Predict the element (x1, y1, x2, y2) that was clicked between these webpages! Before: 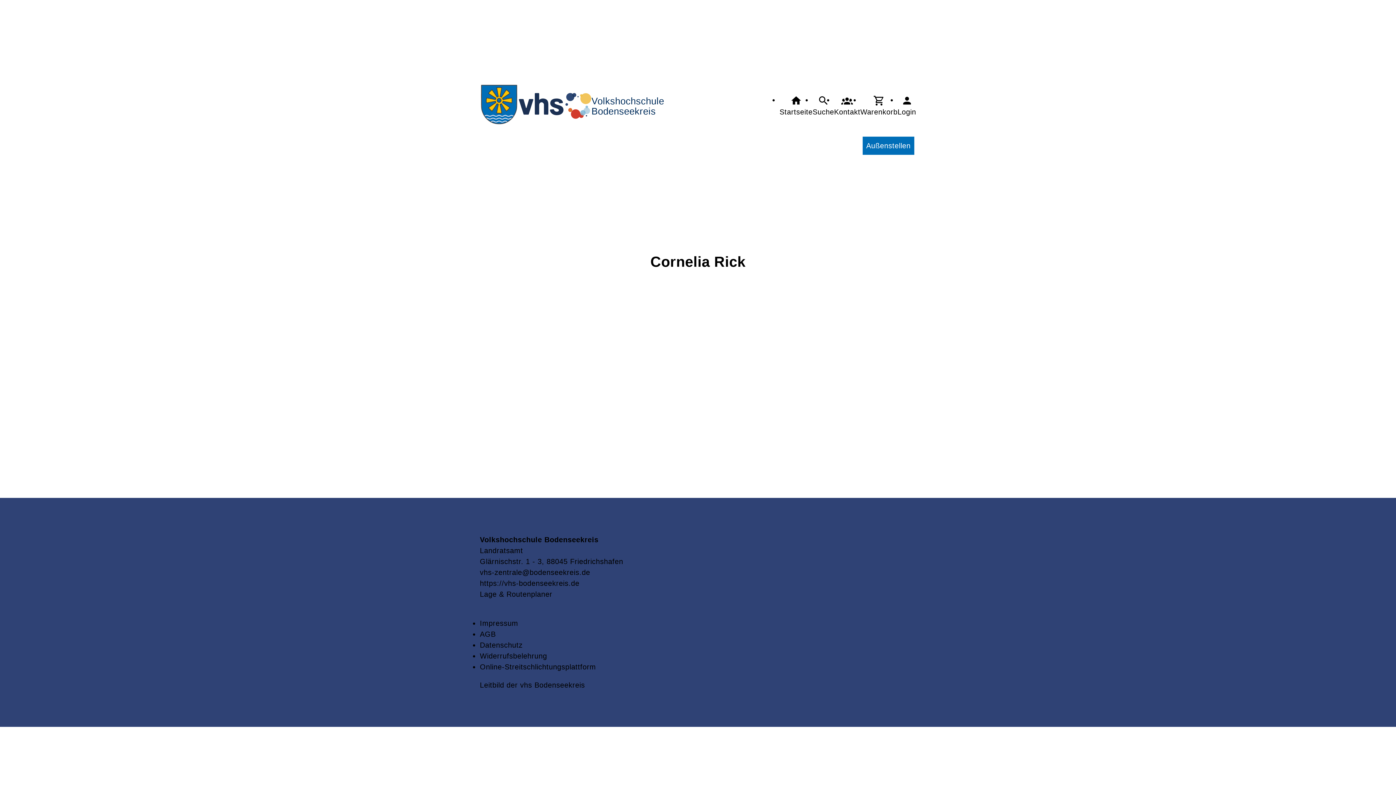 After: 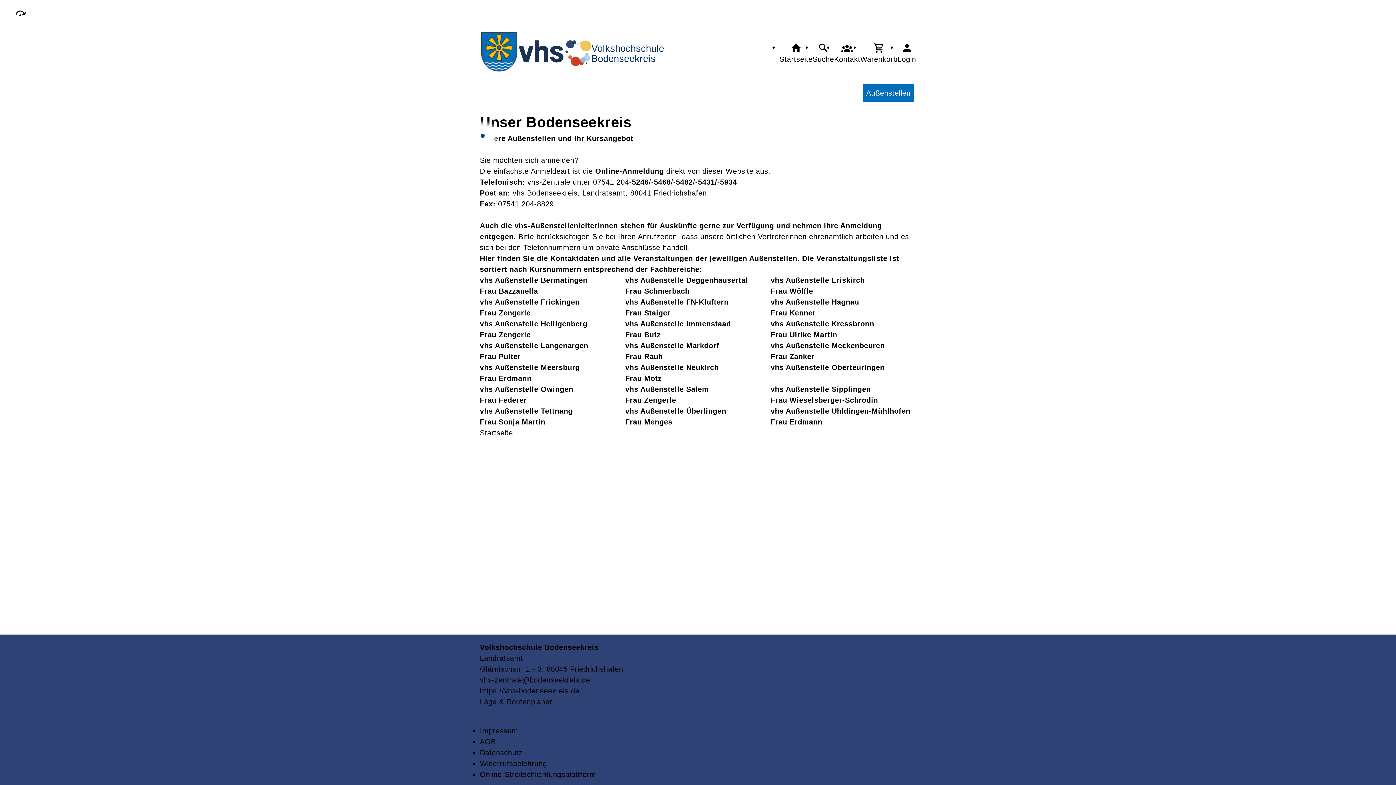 Action: label: Außenstellen bbox: (862, 136, 914, 154)